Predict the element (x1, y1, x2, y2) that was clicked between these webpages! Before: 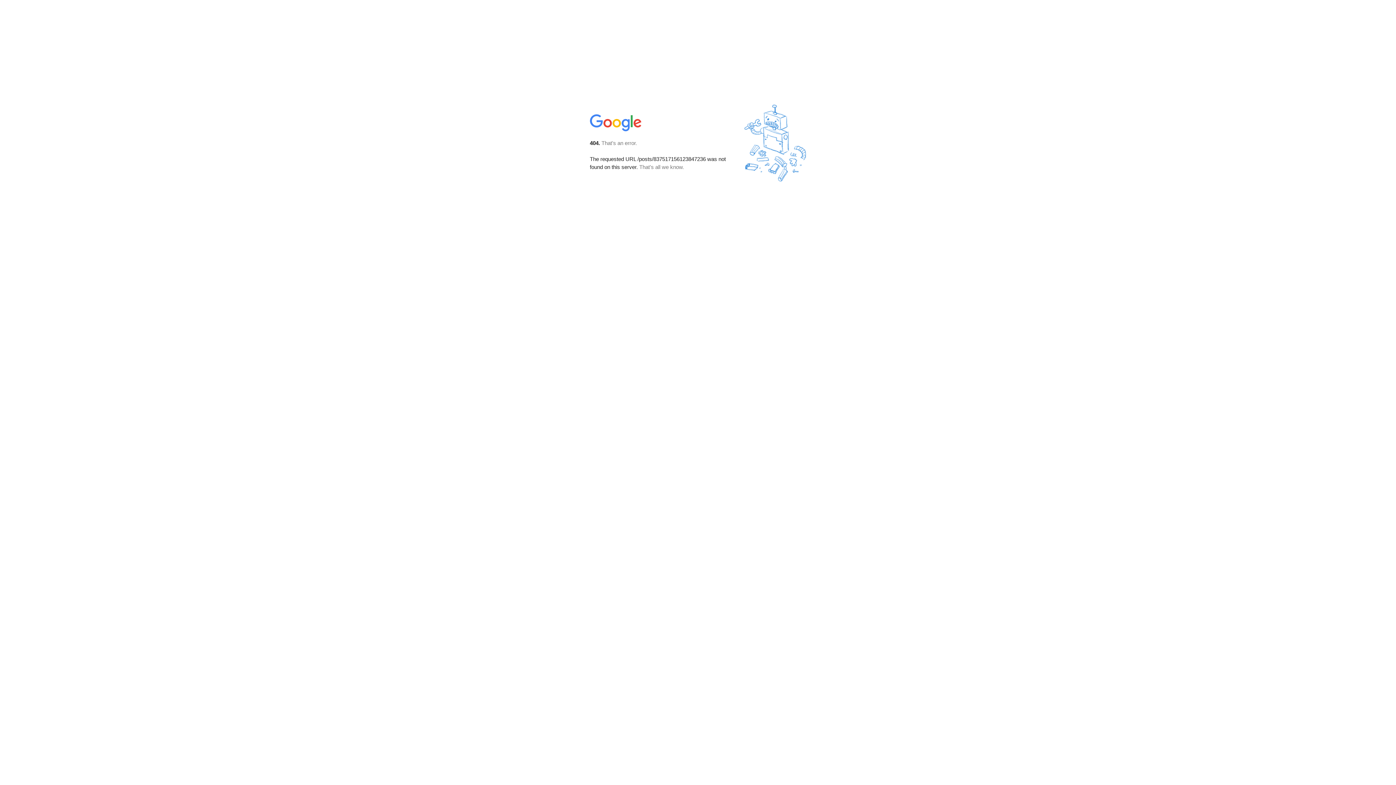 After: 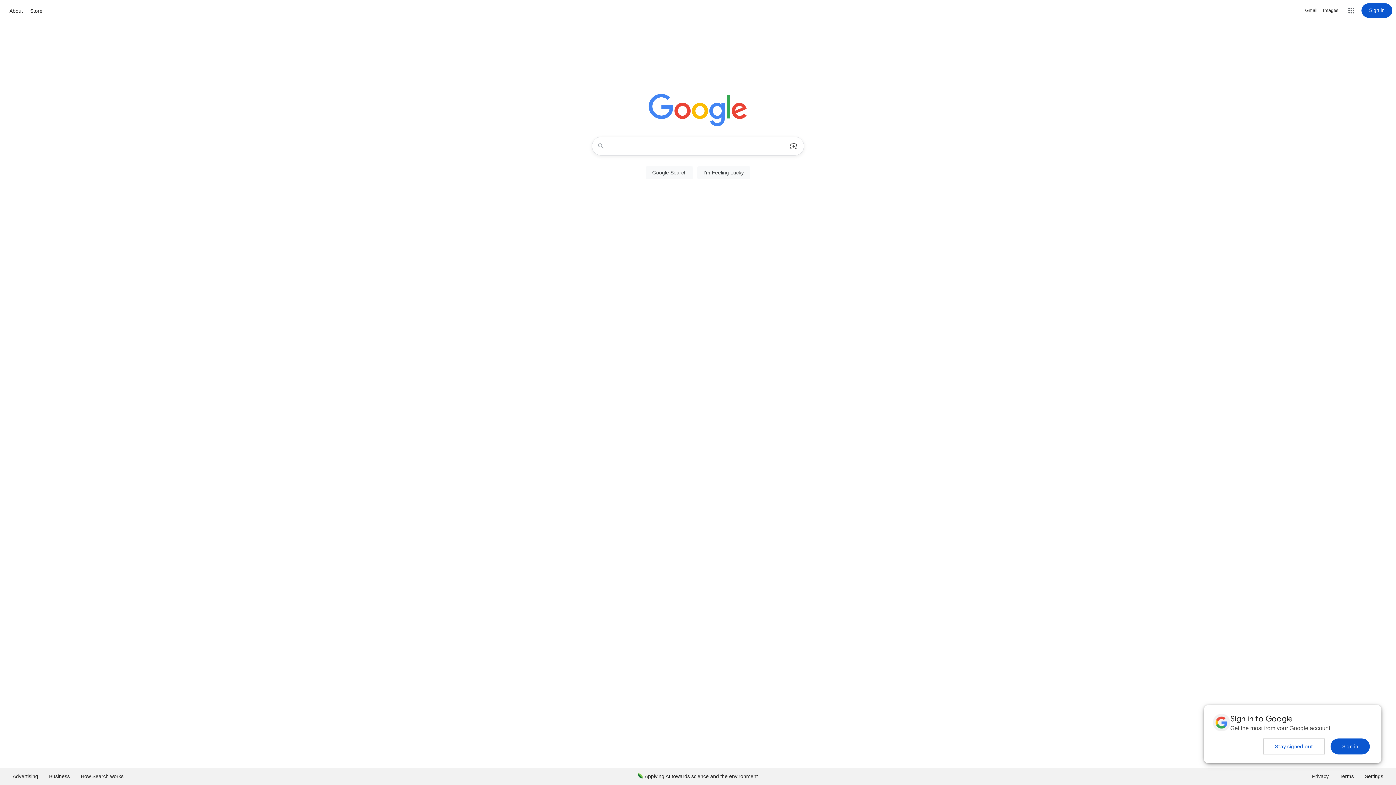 Action: bbox: (590, 127, 642, 134)